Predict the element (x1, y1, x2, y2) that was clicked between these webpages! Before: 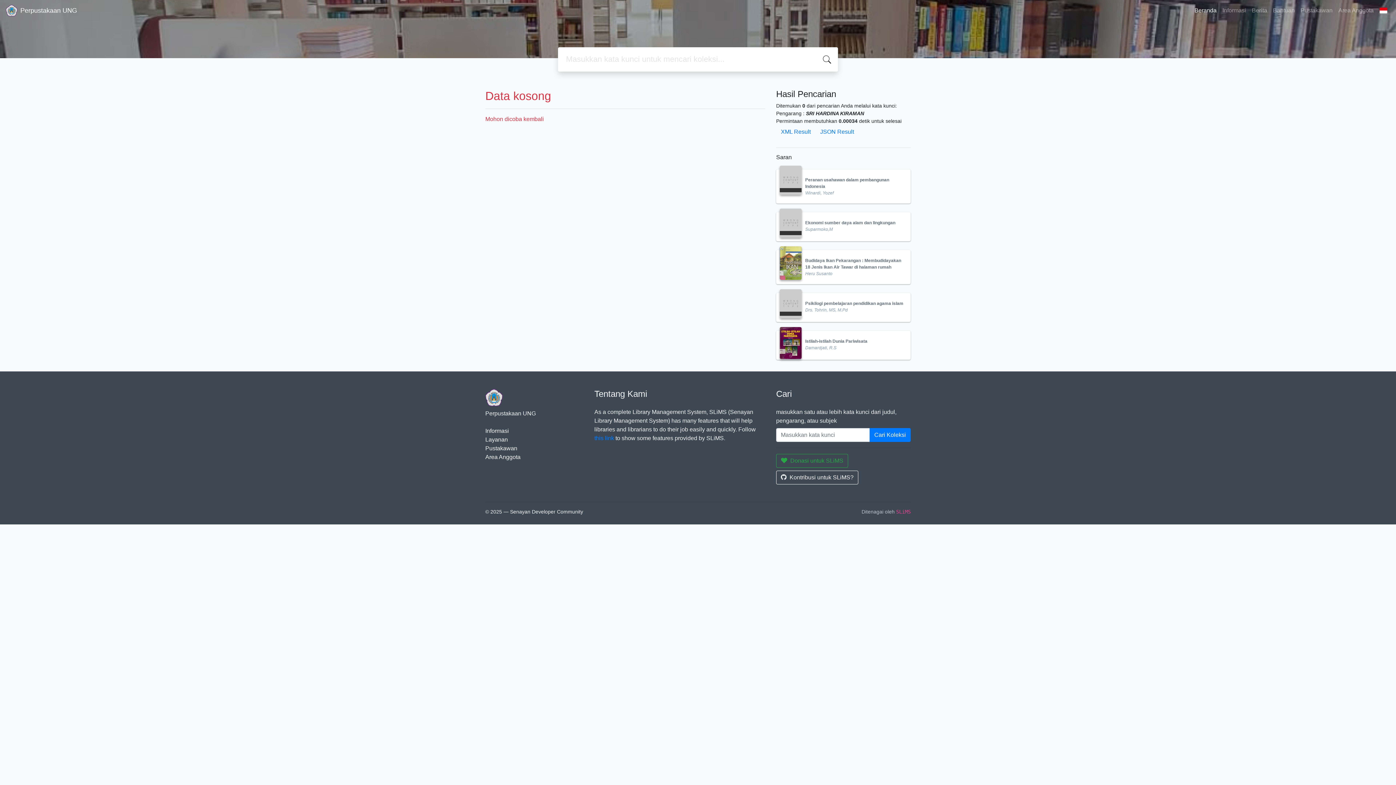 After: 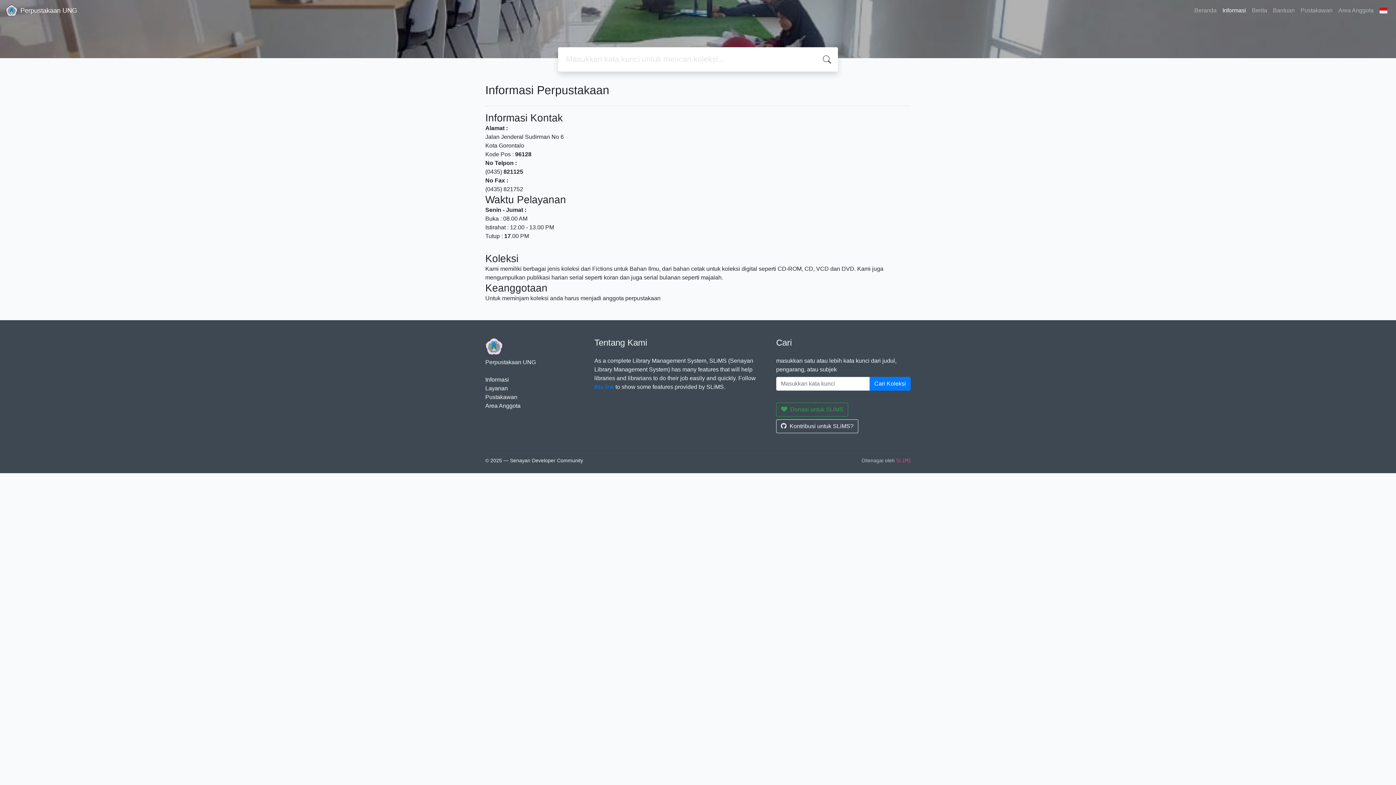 Action: label: Informasi bbox: (1219, 3, 1249, 17)